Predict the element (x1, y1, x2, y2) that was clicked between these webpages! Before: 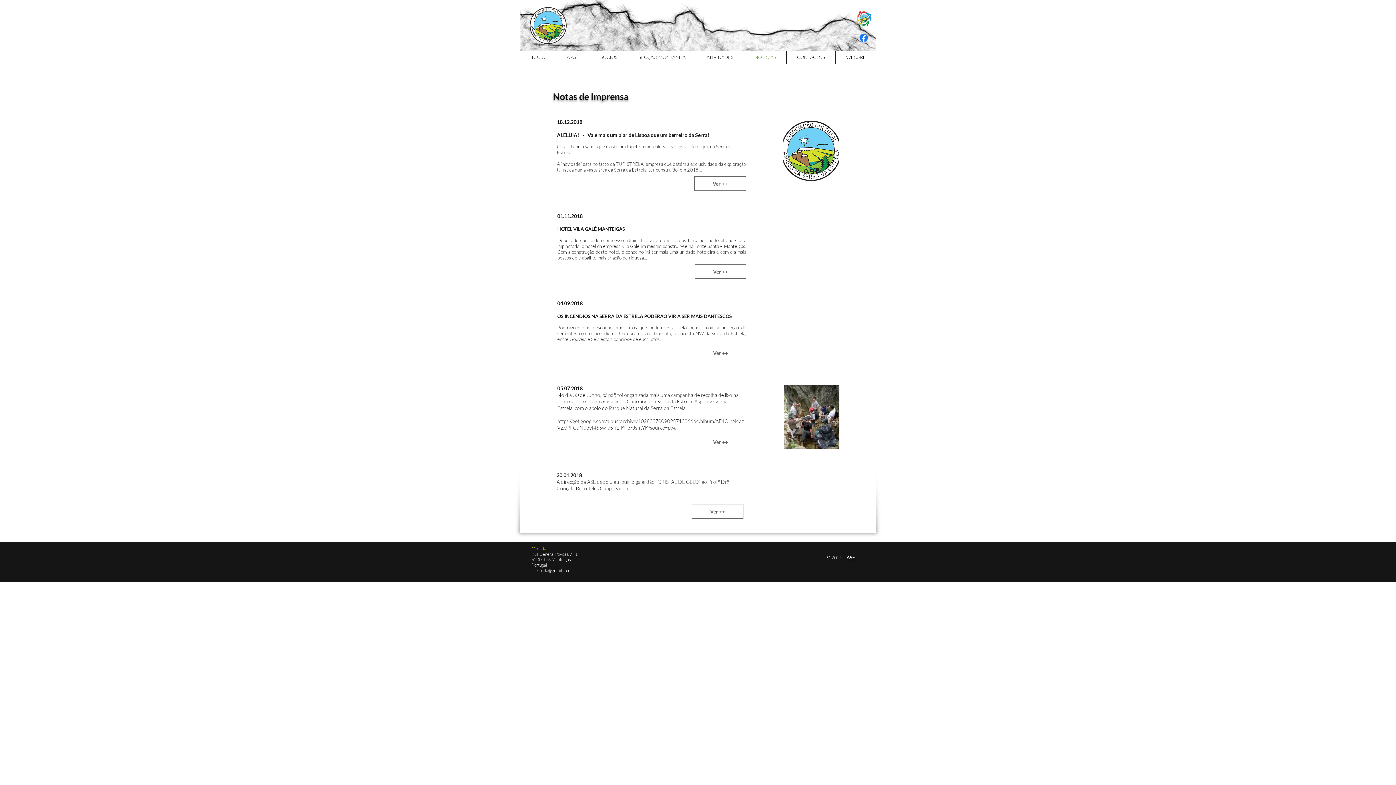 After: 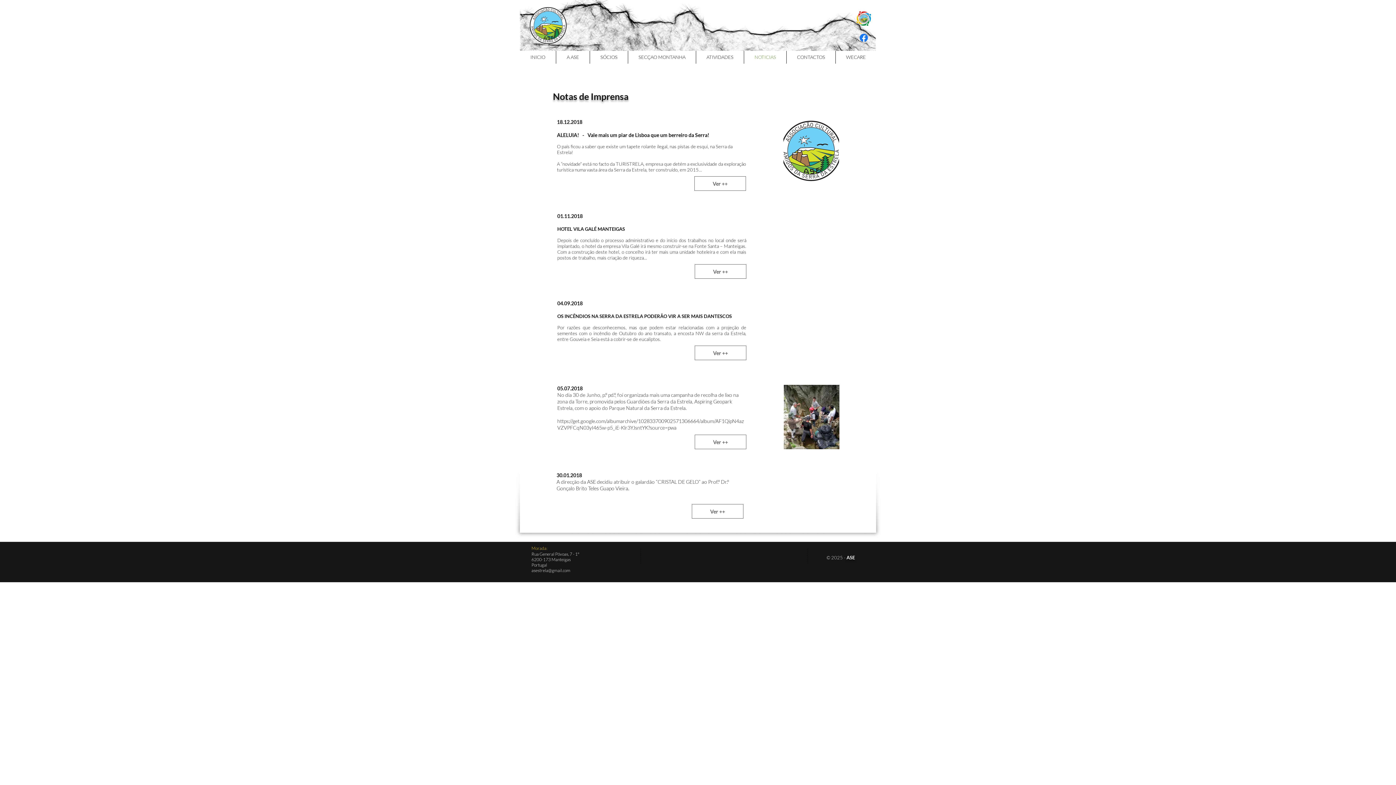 Action: bbox: (858, 32, 869, 43) label: Facebook